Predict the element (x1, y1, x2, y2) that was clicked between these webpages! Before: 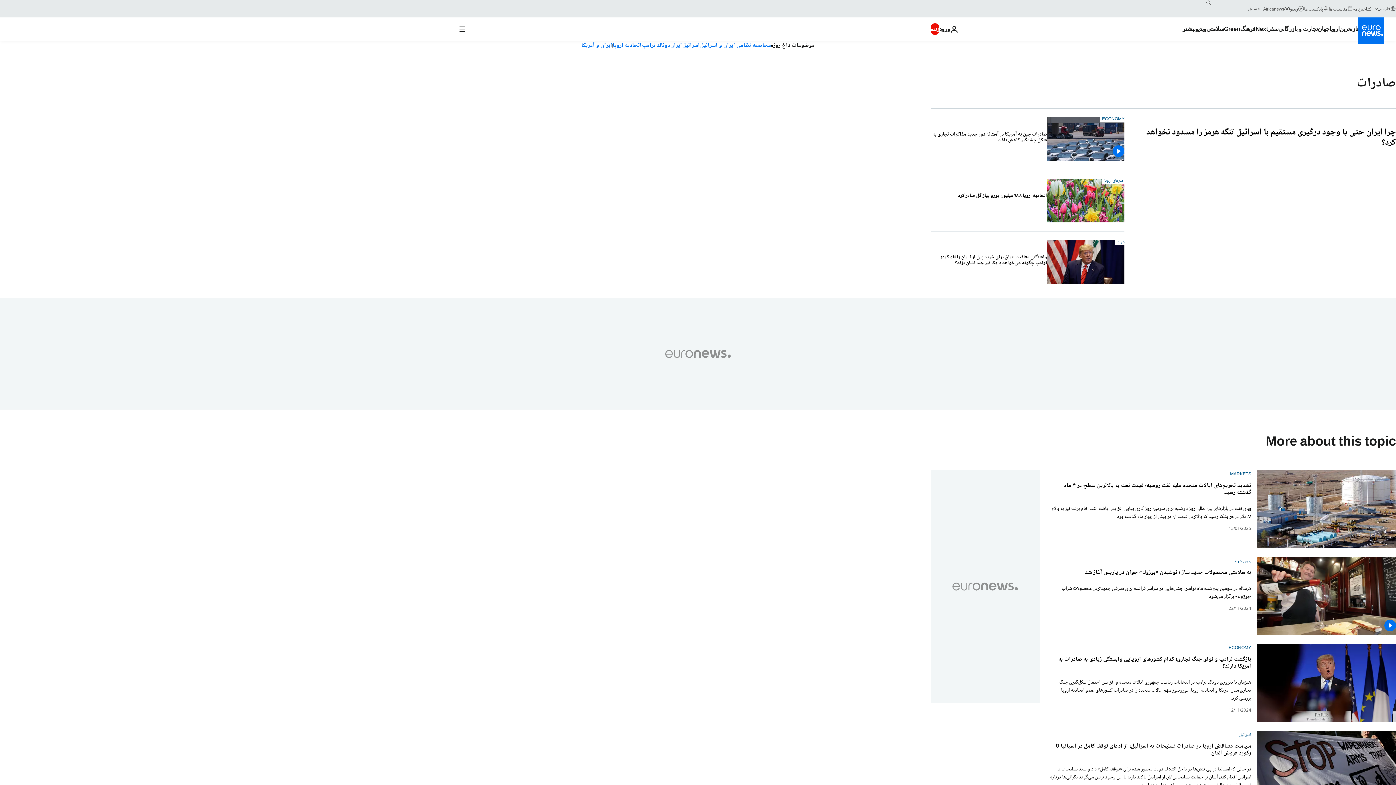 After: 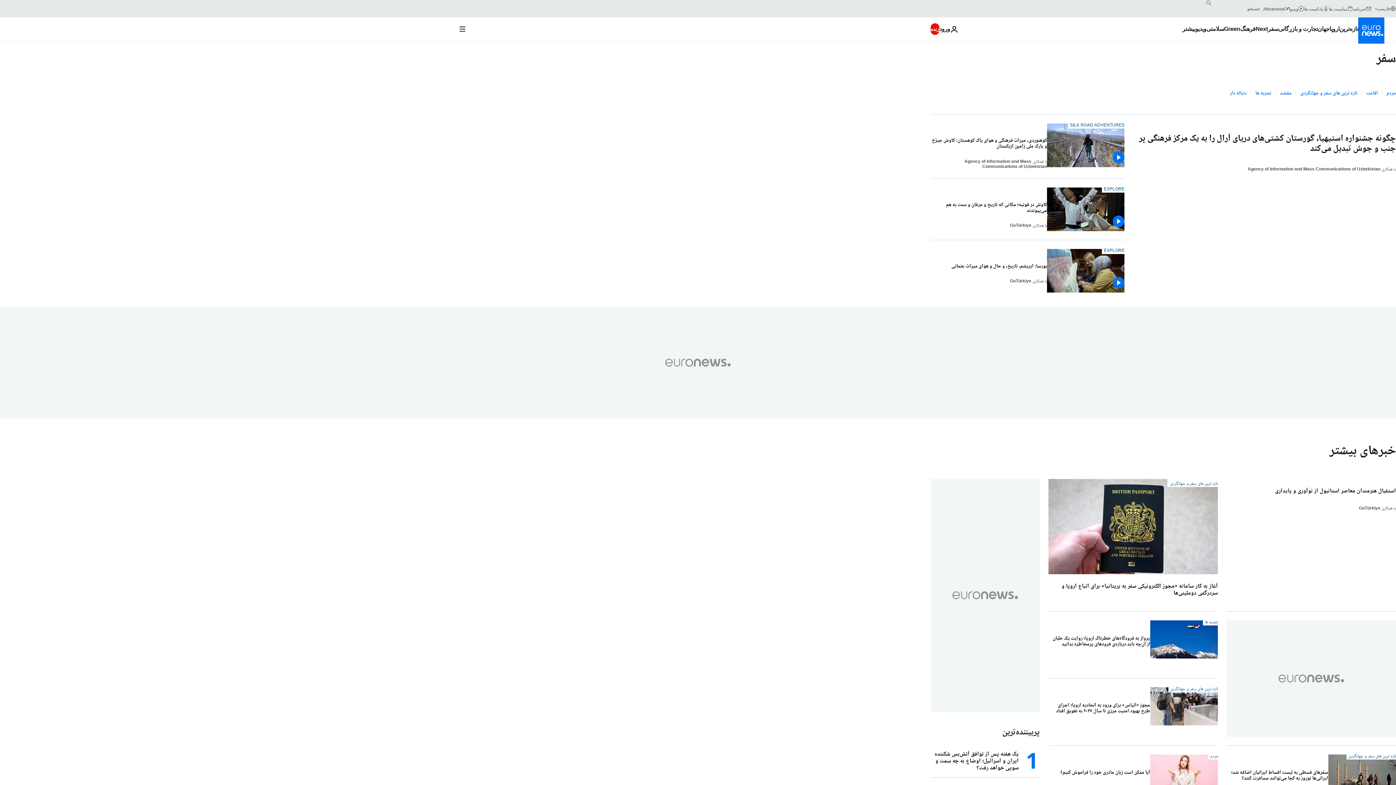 Action: bbox: (1268, 17, 1278, 40) label: Read more about سفر